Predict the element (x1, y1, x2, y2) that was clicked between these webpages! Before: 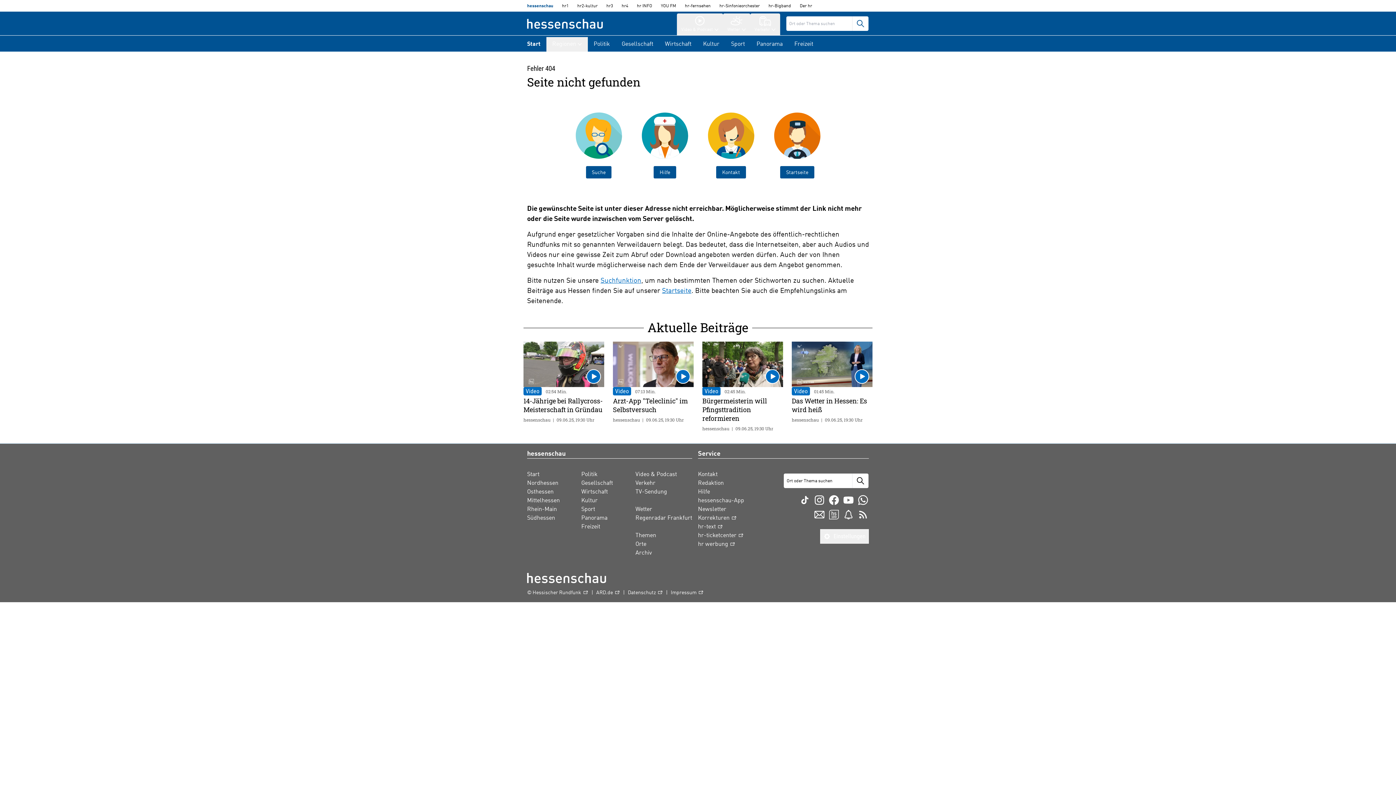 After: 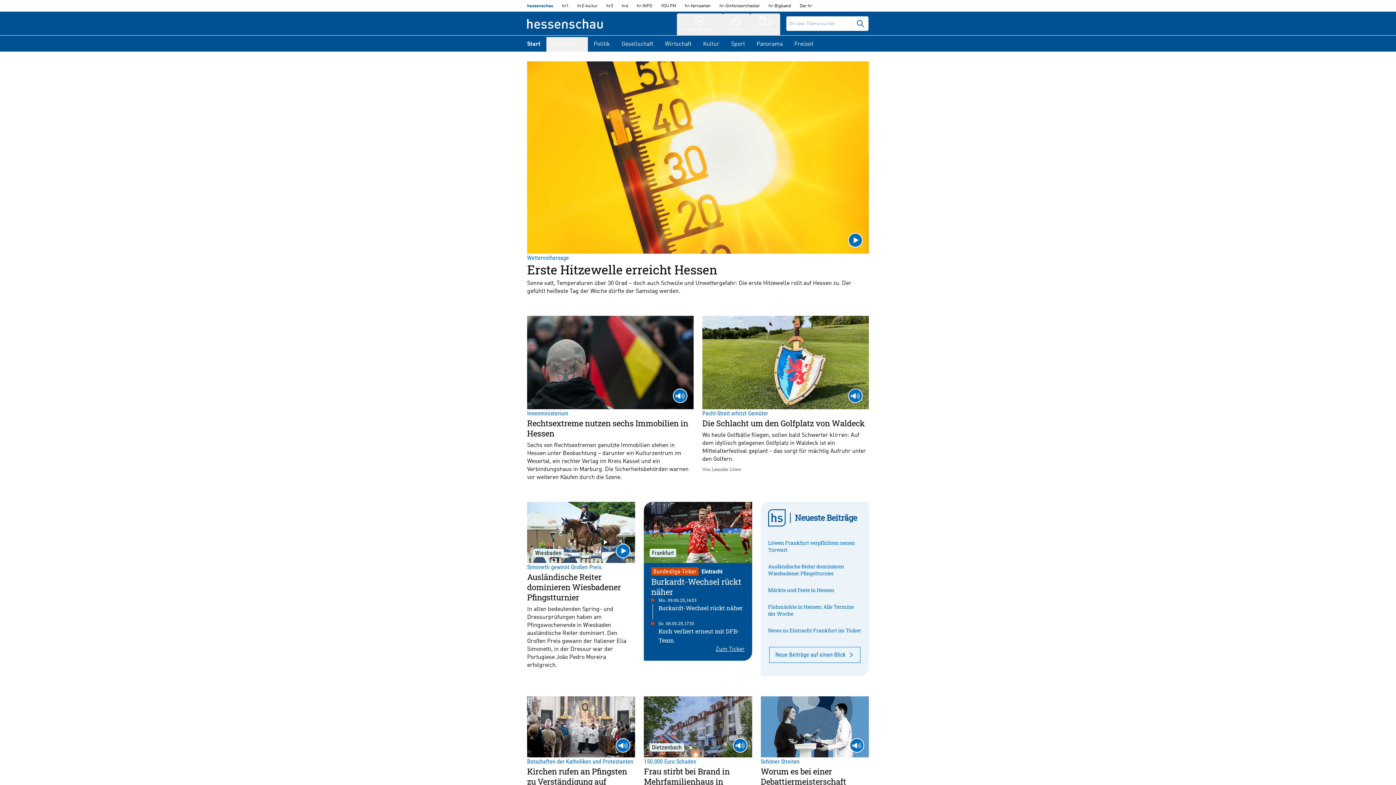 Action: label: Start
hessenschau bbox: (527, 470, 539, 478)